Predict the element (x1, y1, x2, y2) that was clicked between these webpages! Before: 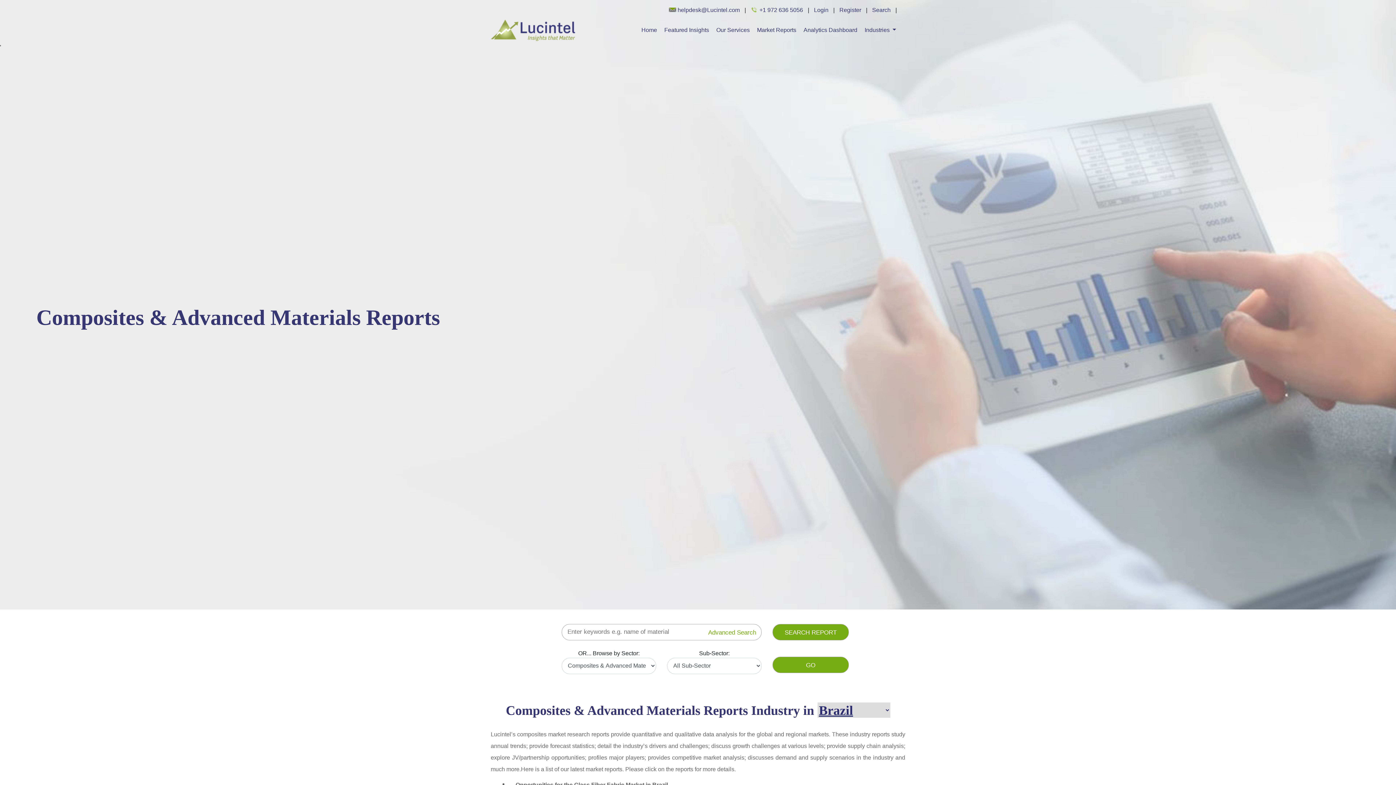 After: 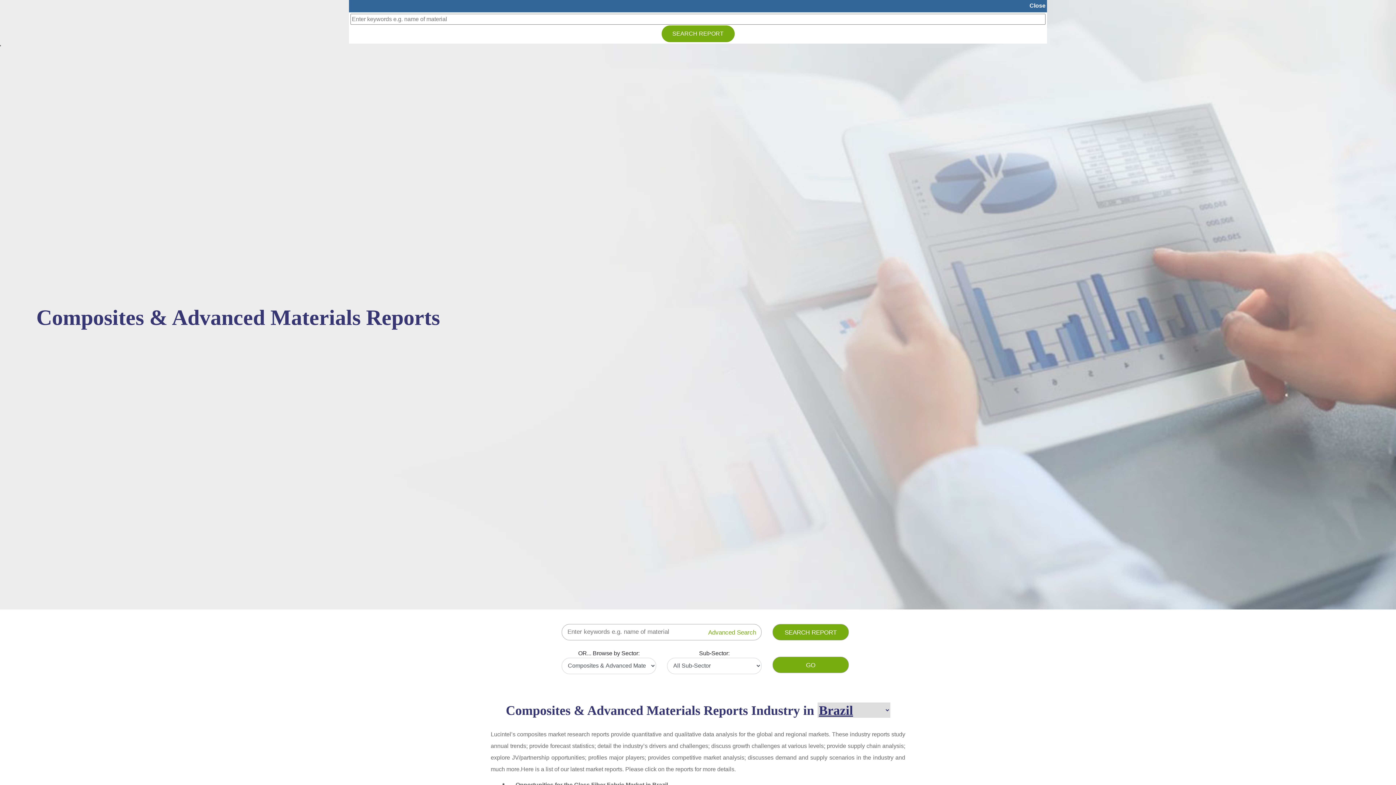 Action: bbox: (870, 5, 892, 14) label: Search